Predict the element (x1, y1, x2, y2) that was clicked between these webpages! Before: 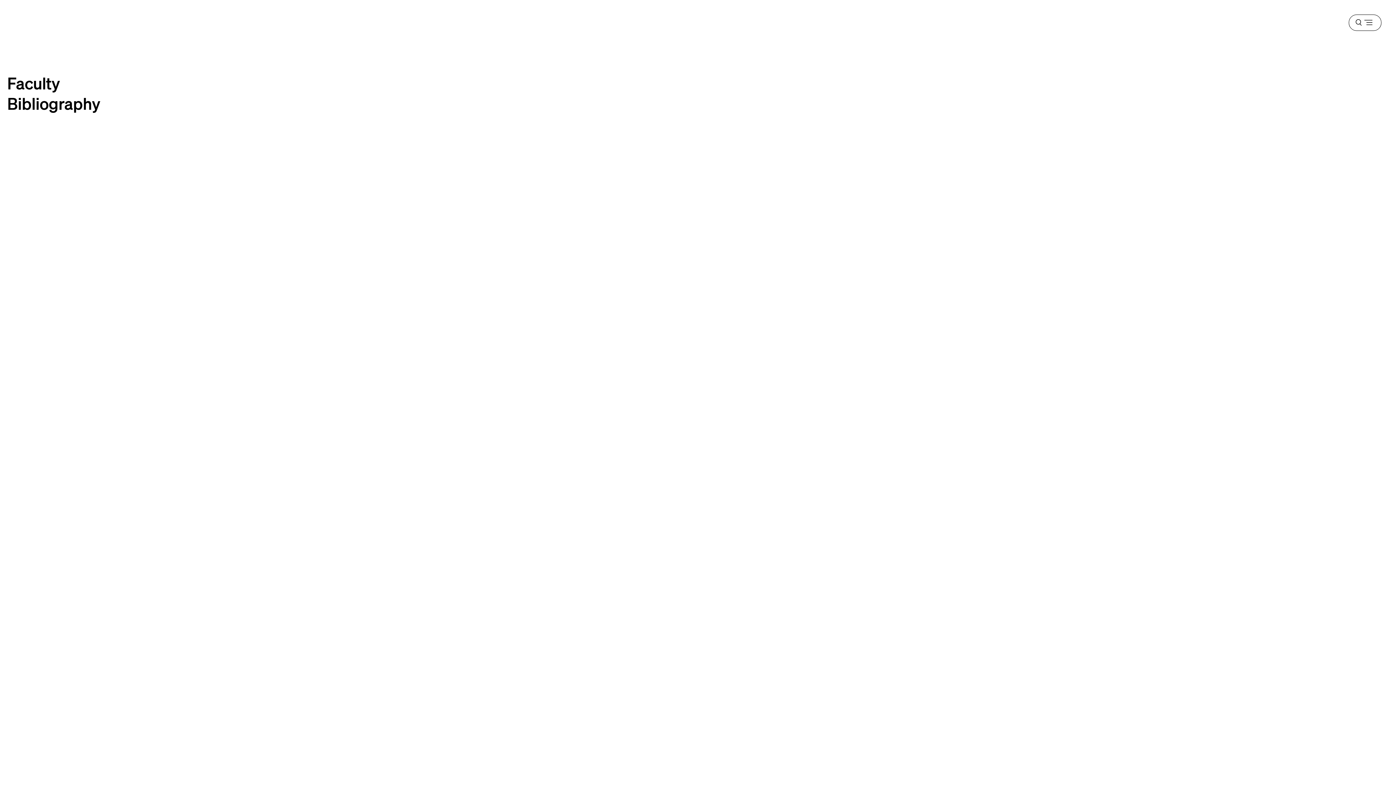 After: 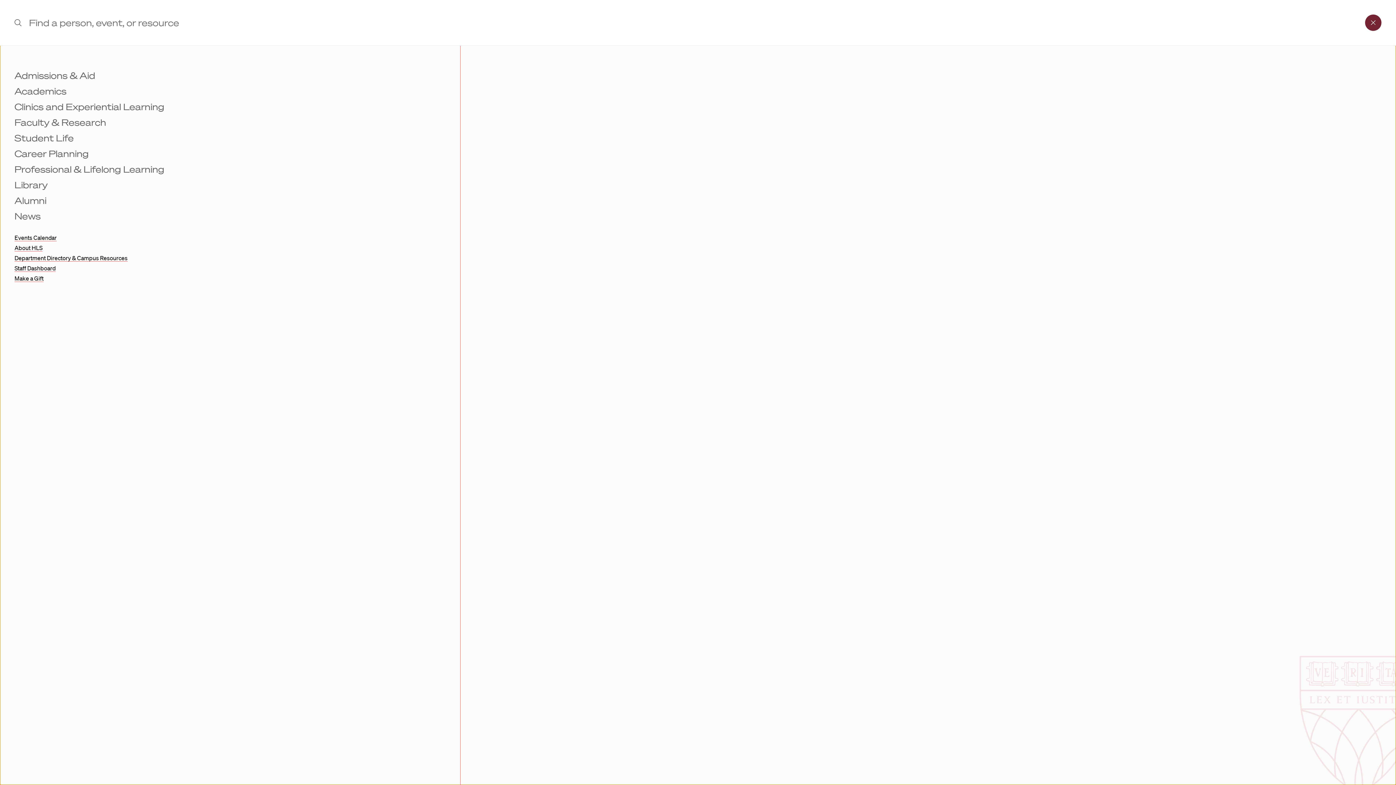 Action: bbox: (1349, 14, 1381, 30) label: Menu